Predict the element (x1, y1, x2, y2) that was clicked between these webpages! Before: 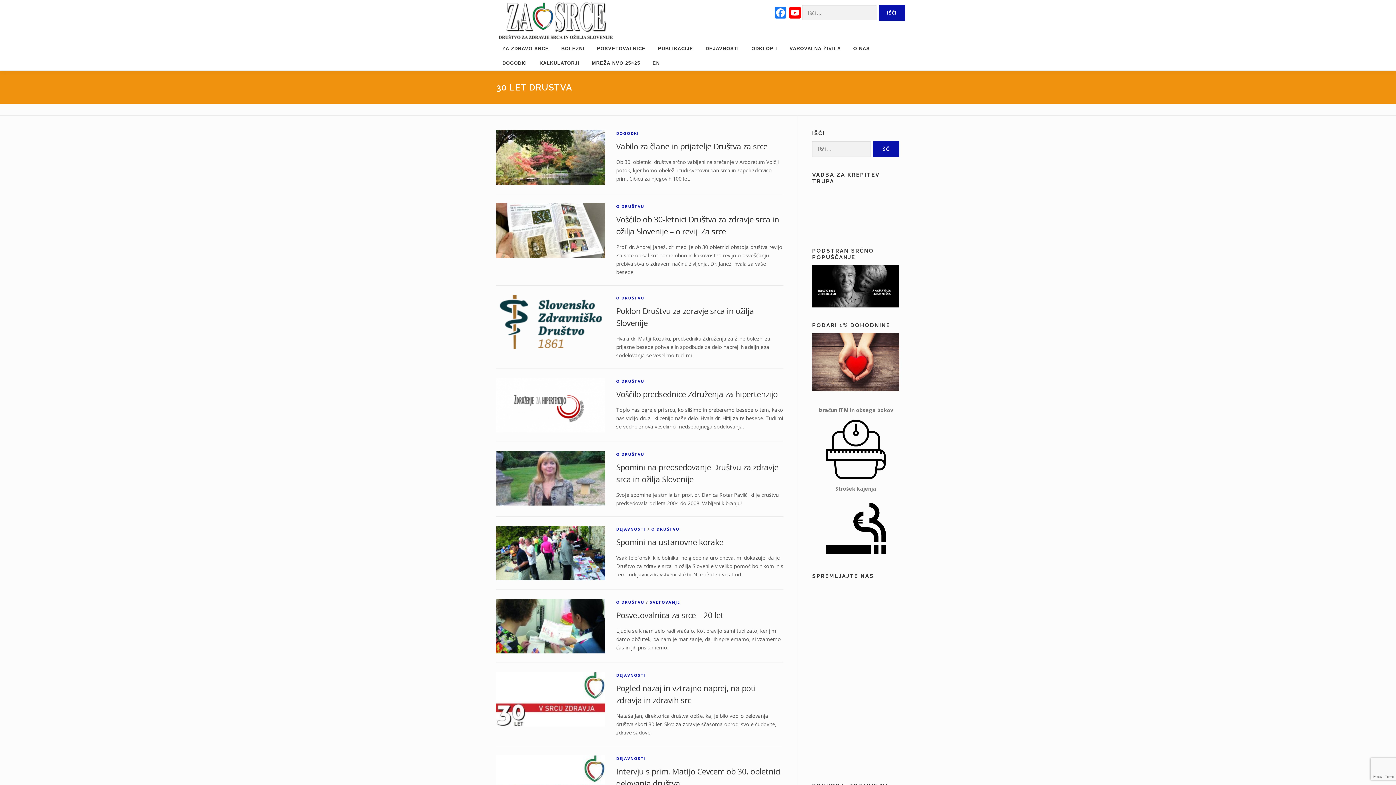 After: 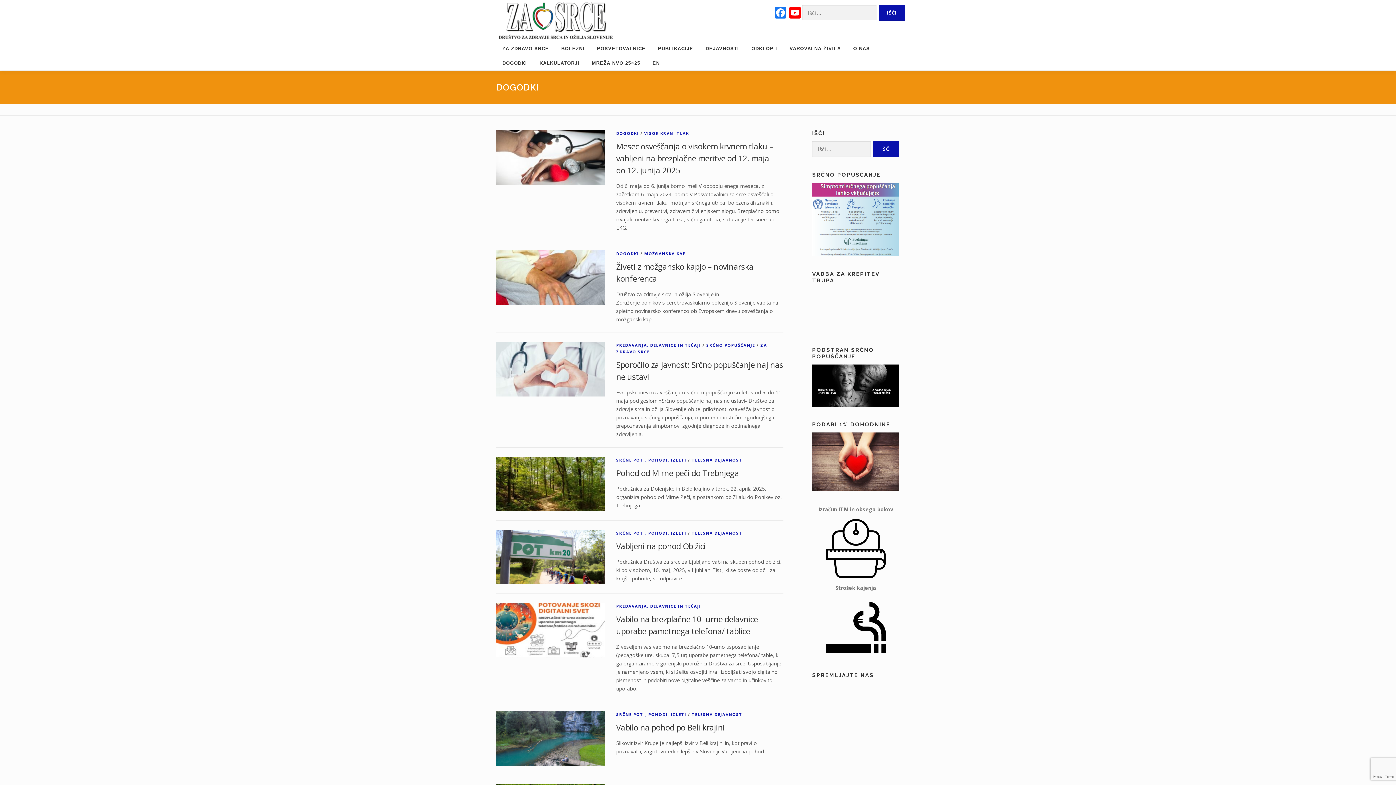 Action: bbox: (616, 130, 639, 136) label: DOGODKI